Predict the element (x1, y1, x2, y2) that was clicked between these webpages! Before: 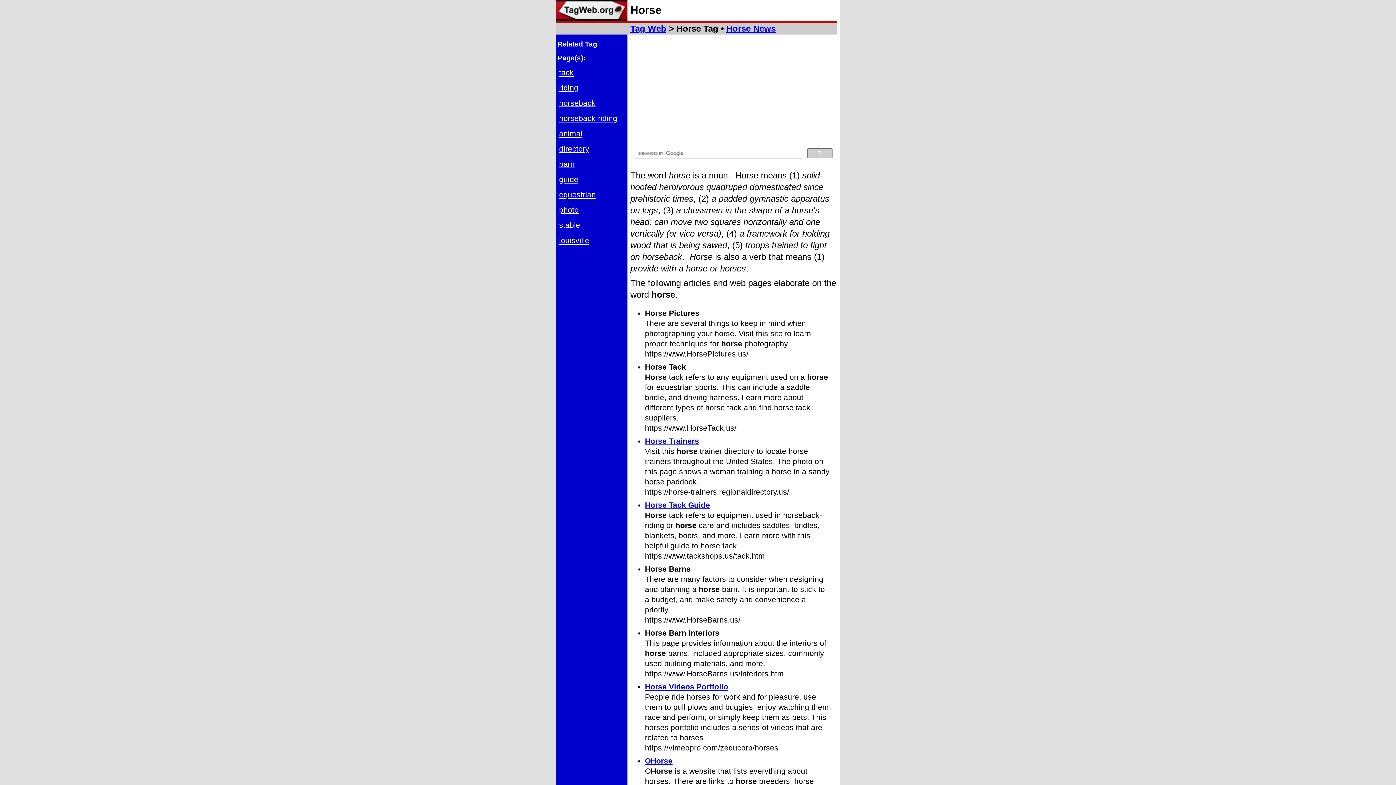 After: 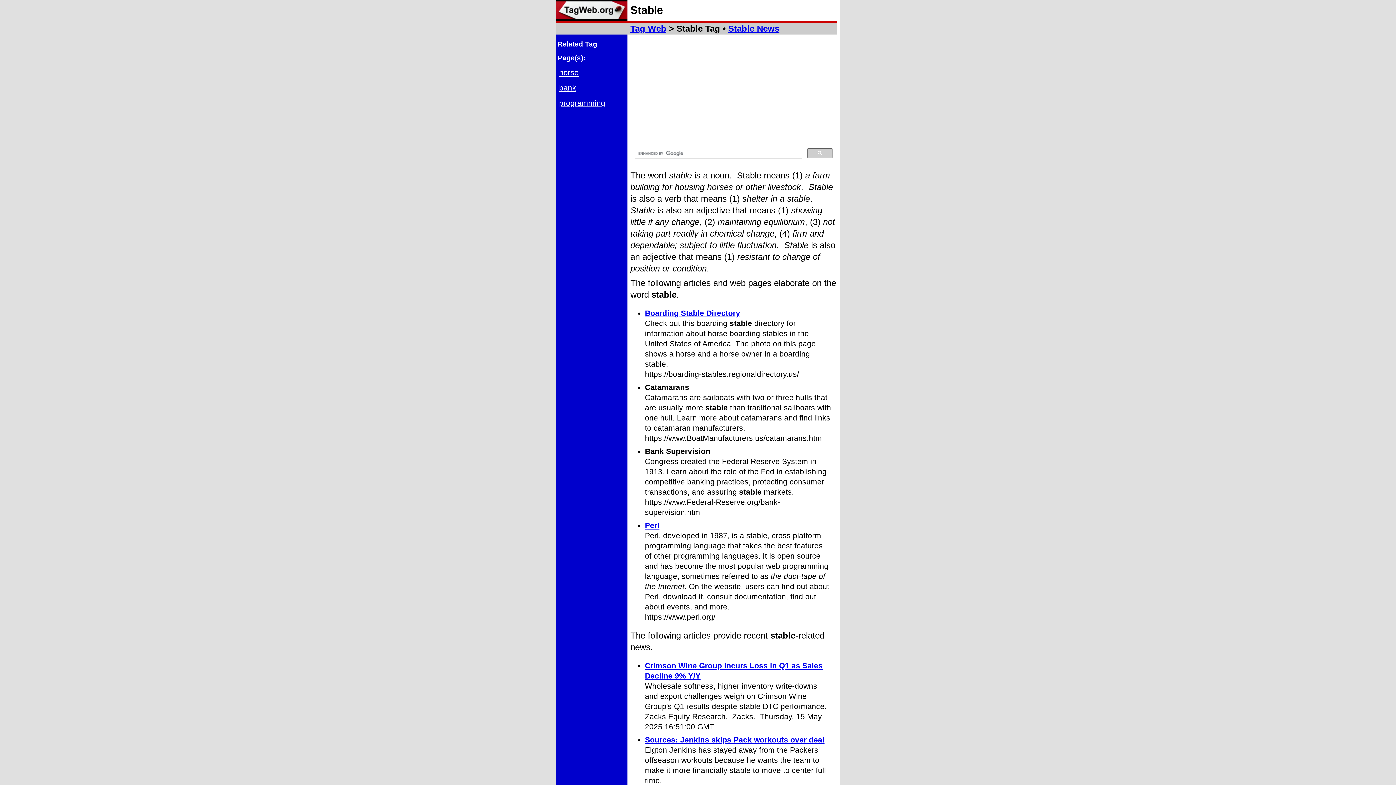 Action: bbox: (559, 221, 580, 229) label: stable